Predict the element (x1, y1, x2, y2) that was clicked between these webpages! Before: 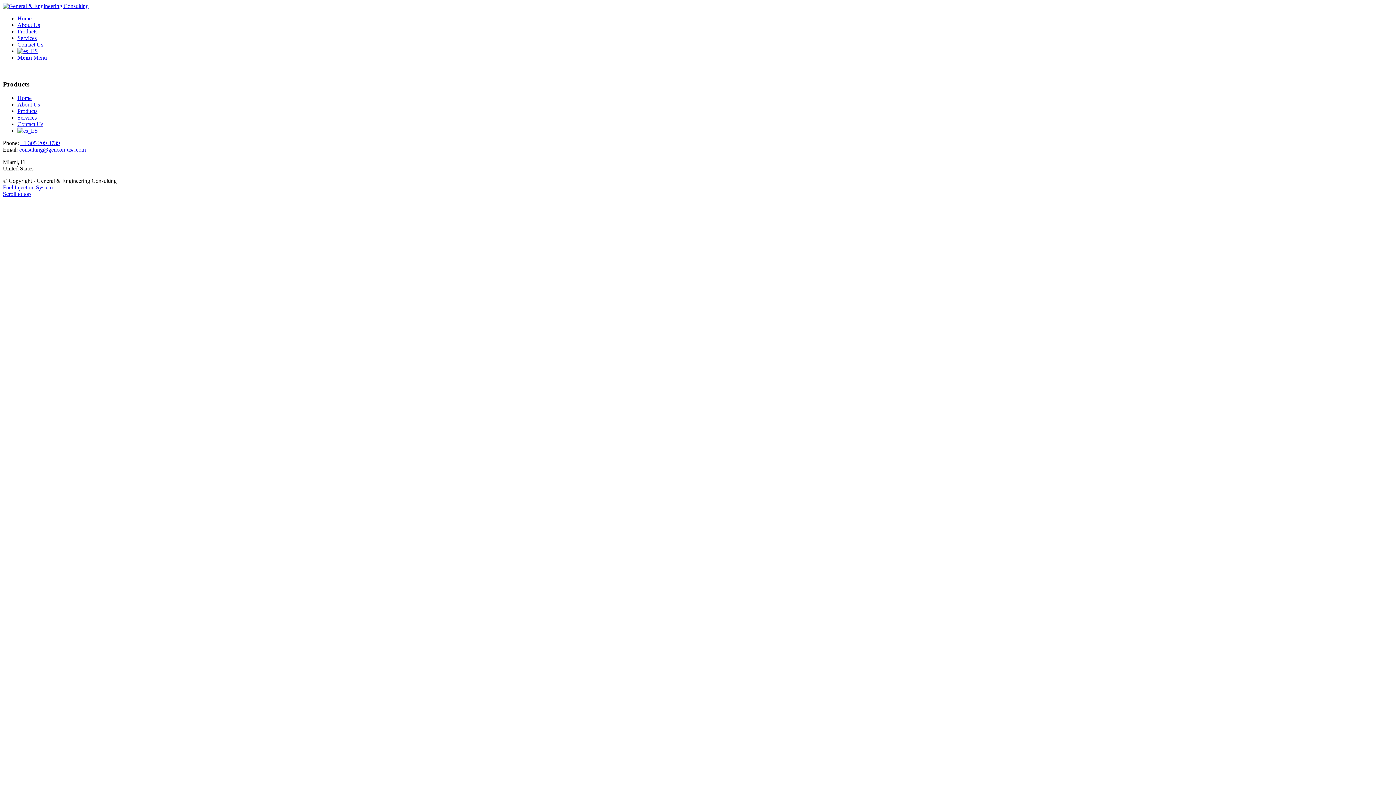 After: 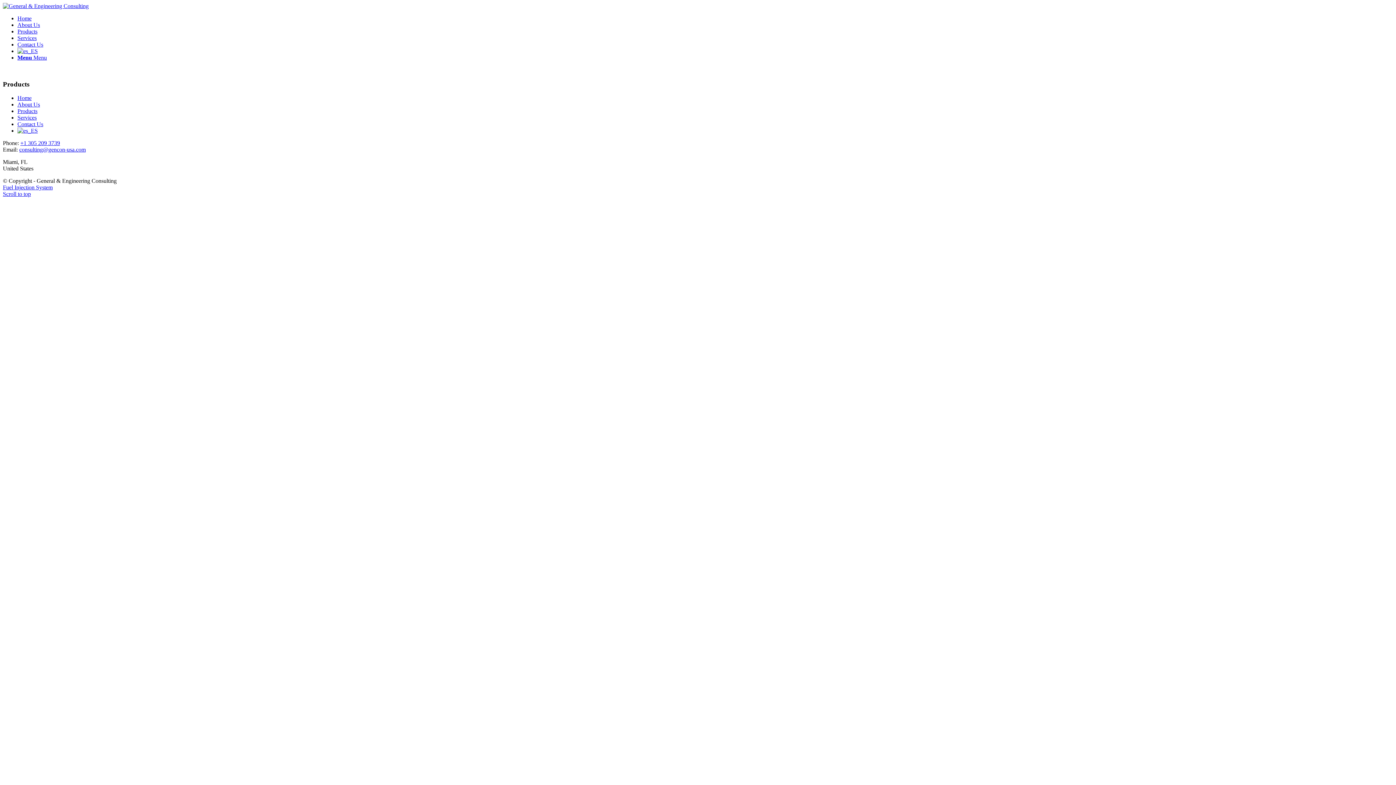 Action: bbox: (19, 146, 85, 152) label: consulting@gencon-usa.com